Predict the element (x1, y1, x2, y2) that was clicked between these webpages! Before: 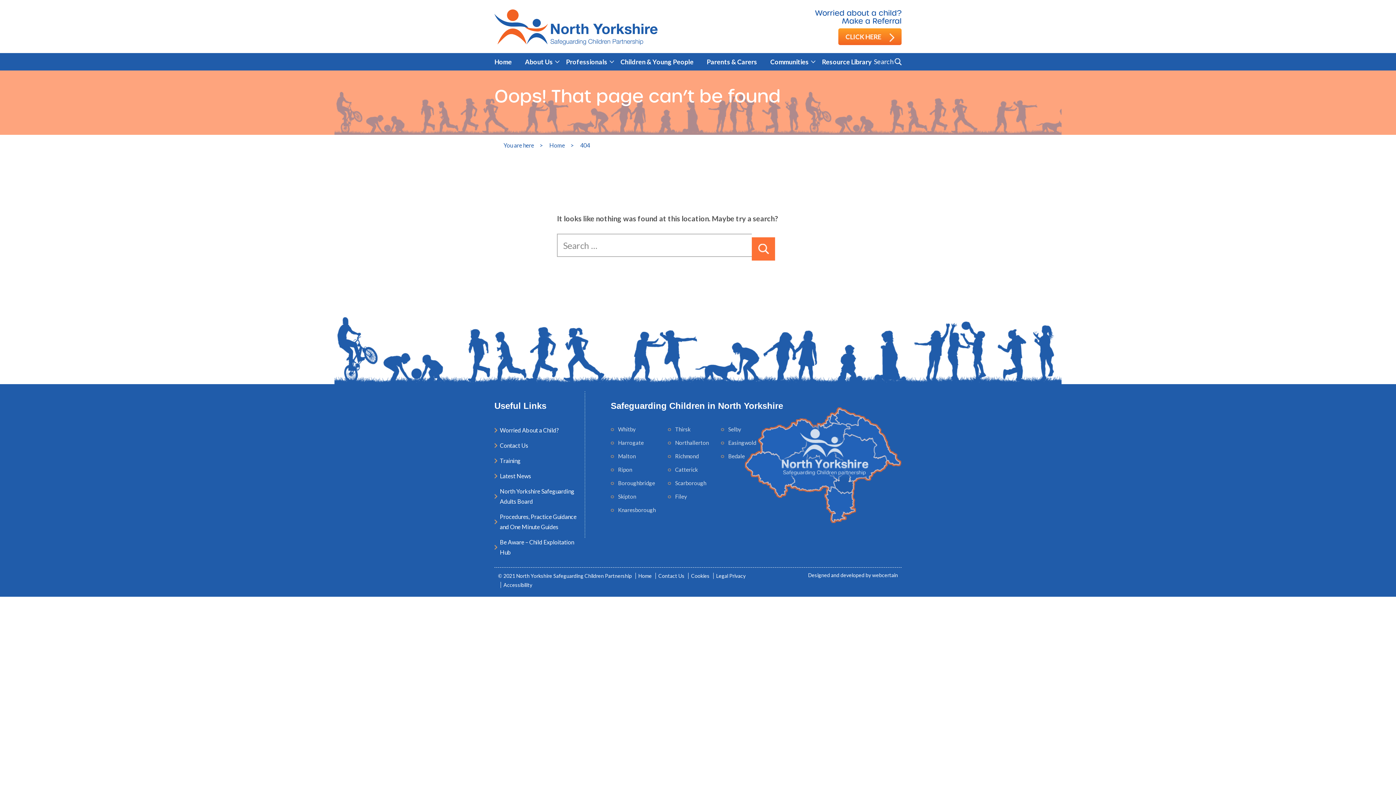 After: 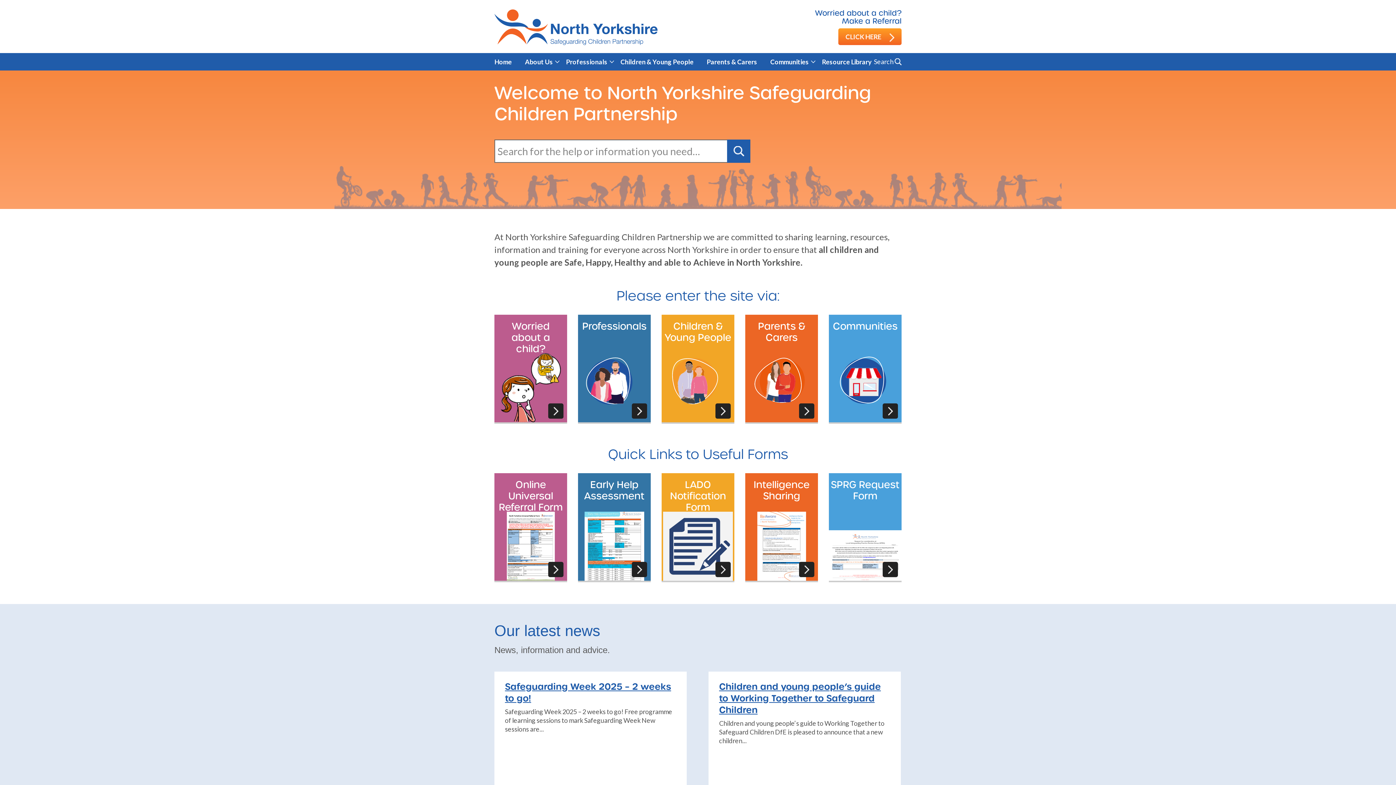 Action: label: Home bbox: (545, 140, 568, 150)